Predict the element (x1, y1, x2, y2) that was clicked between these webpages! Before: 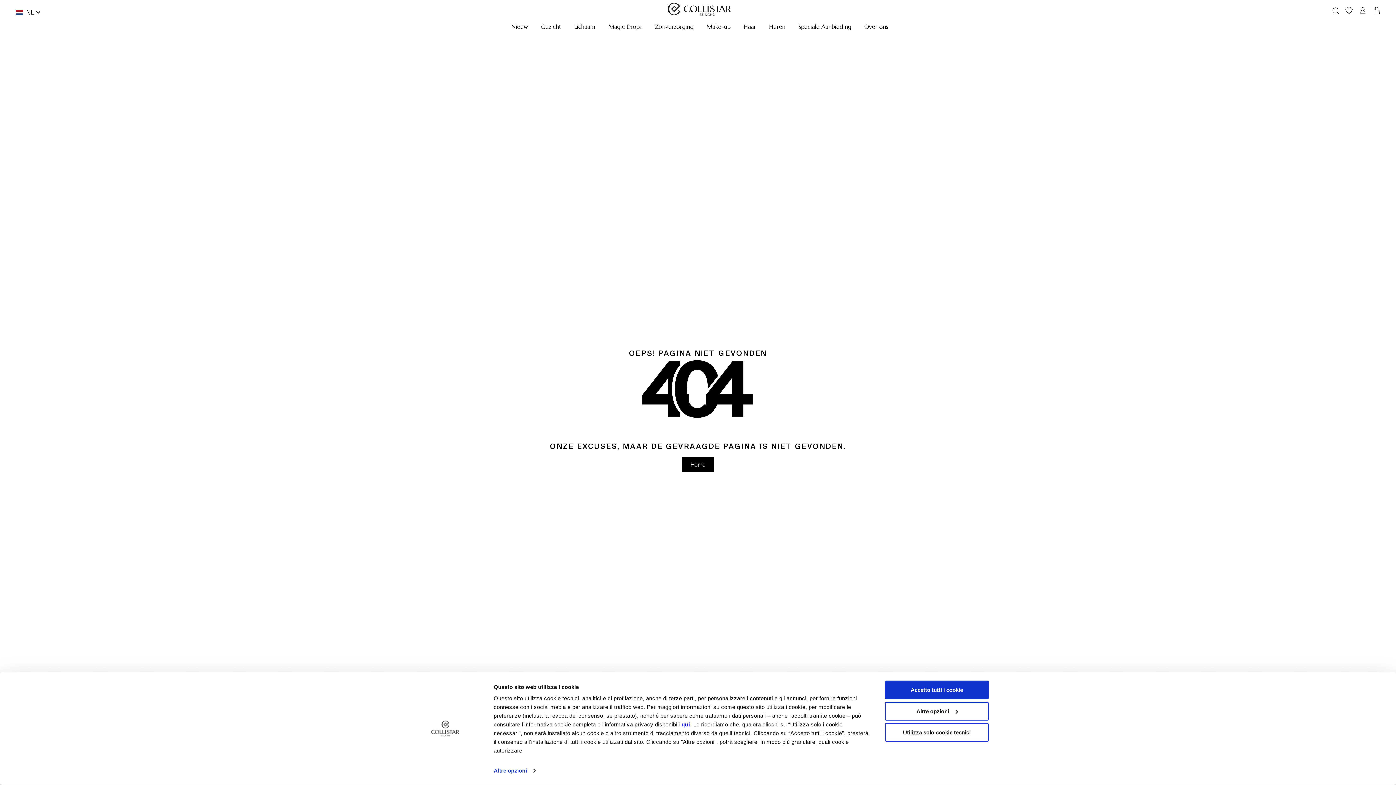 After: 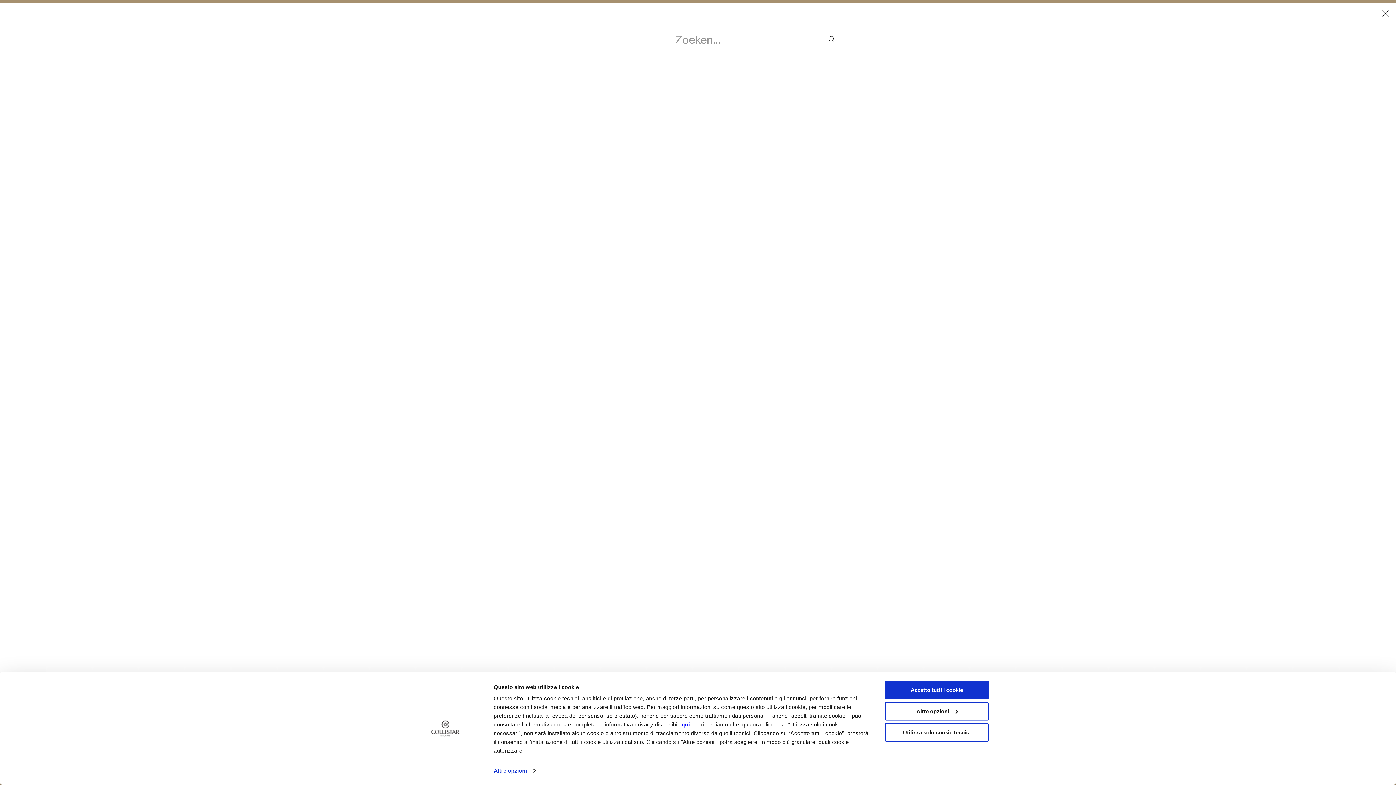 Action: label: Zoeken bbox: (1329, 3, 1342, 17)